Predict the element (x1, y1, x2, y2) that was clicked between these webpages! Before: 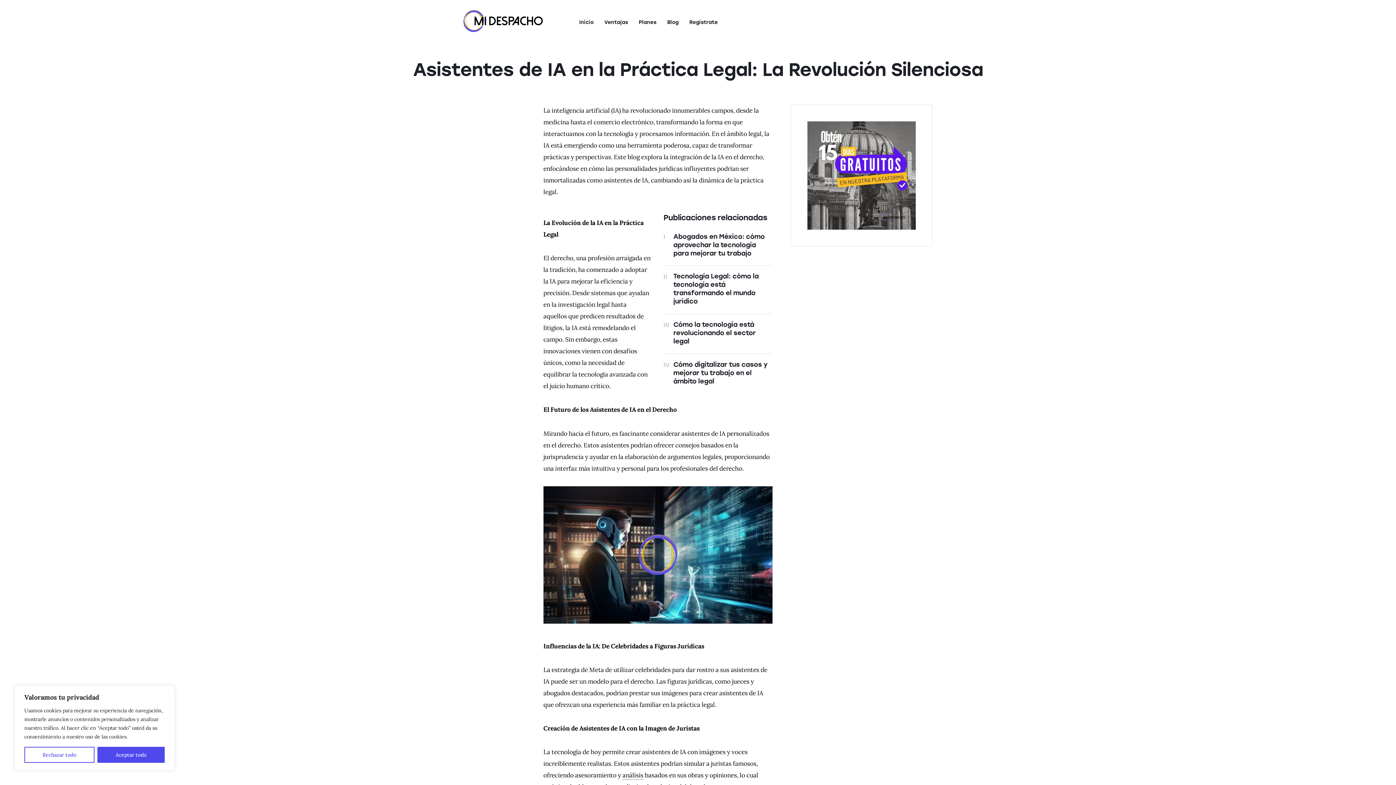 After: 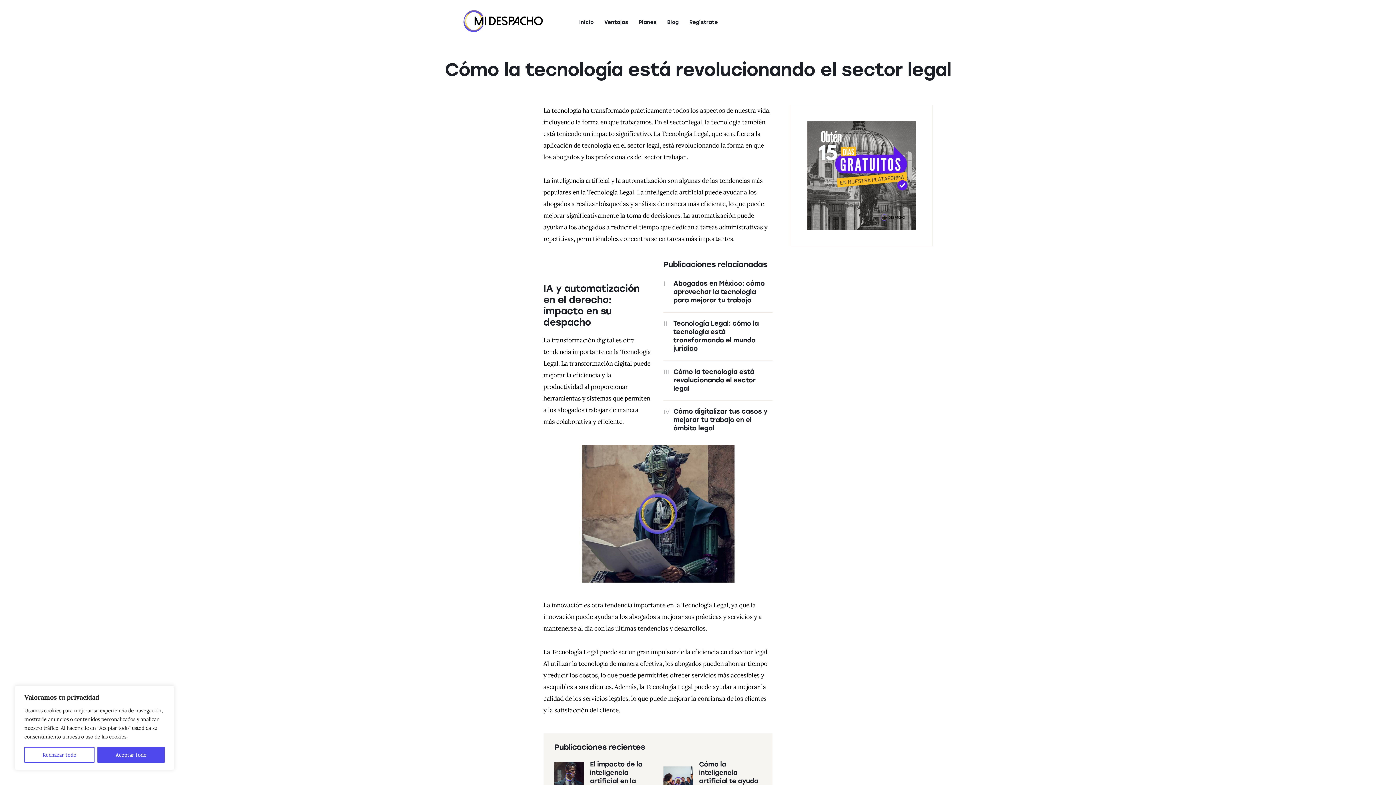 Action: label: Cómo la tecnología está revolucionando el sector legal bbox: (673, 320, 772, 345)